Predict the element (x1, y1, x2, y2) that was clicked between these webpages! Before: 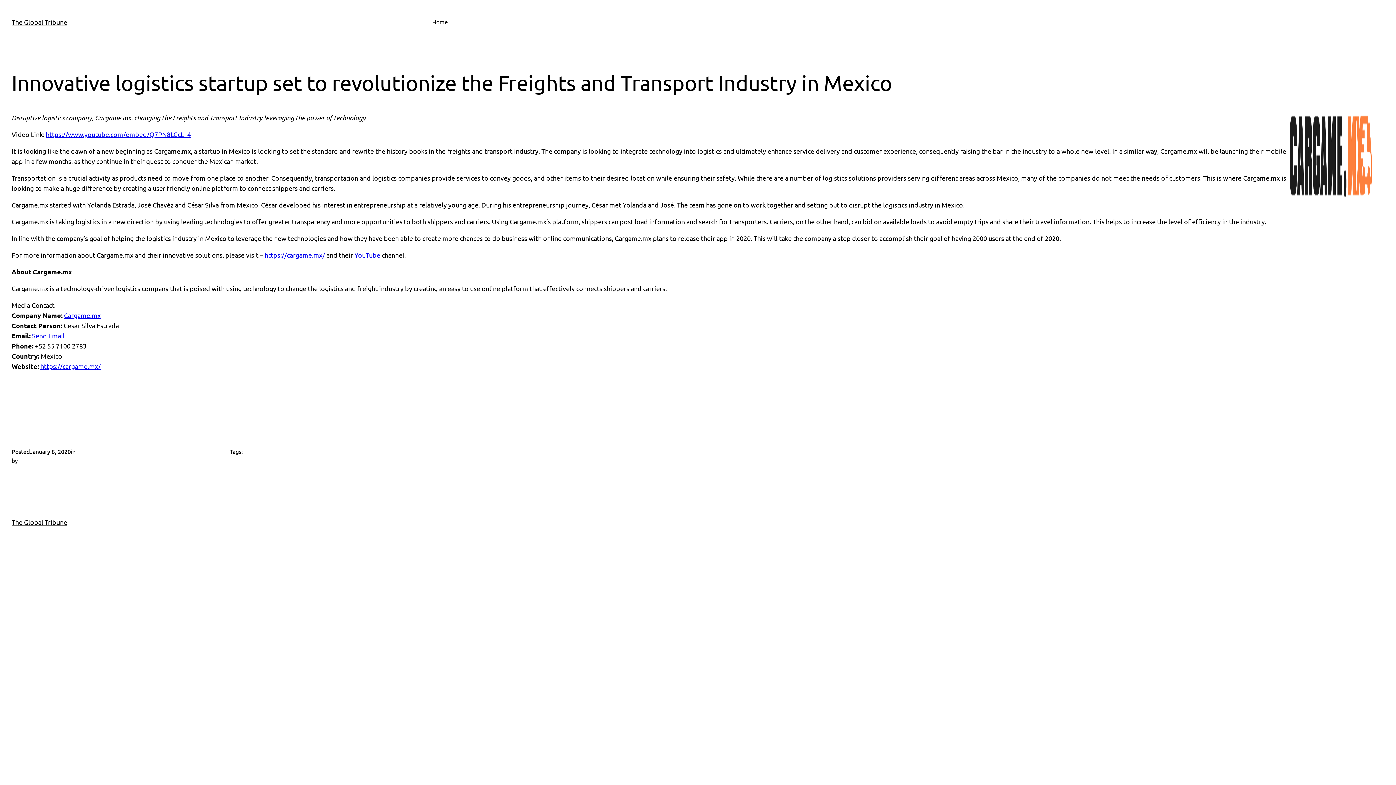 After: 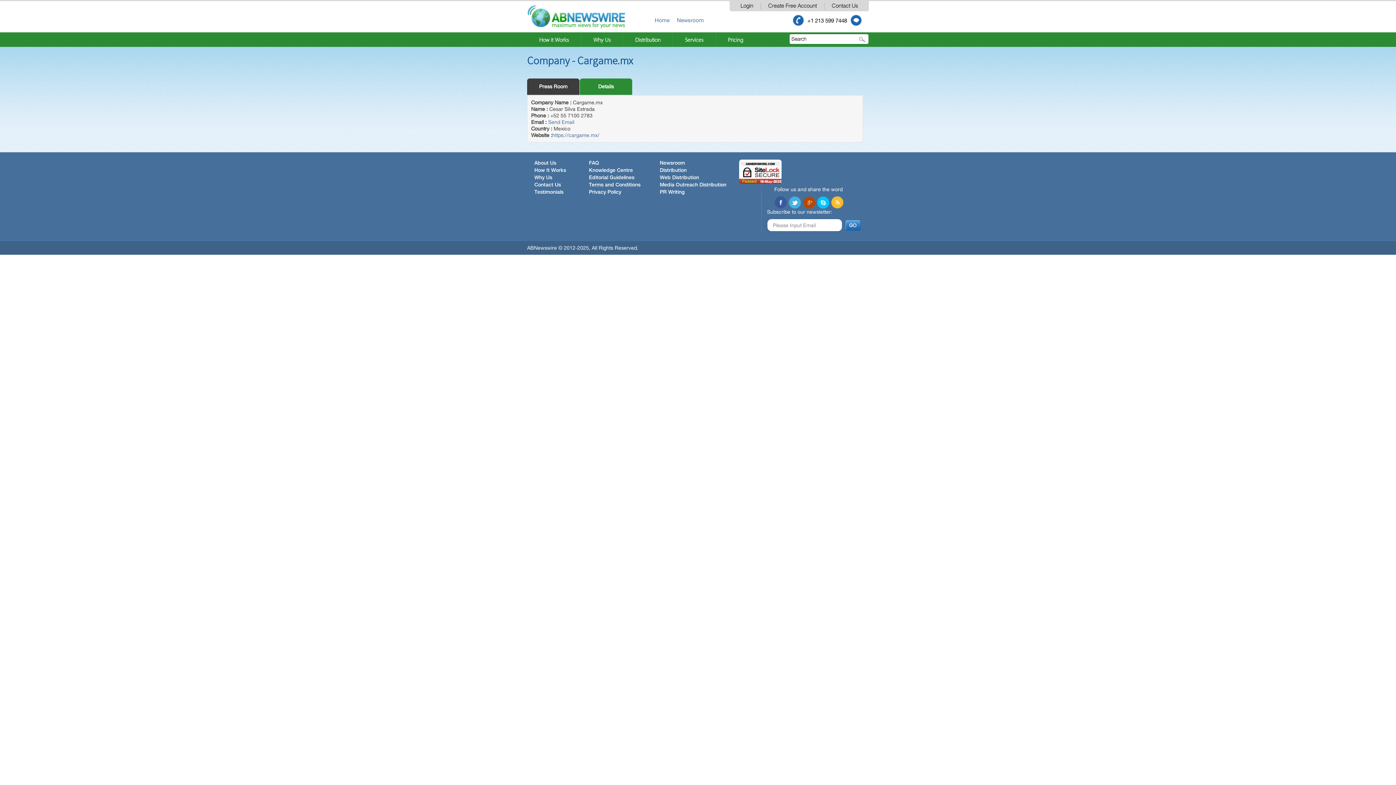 Action: label: Cargame.mx bbox: (64, 311, 100, 319)